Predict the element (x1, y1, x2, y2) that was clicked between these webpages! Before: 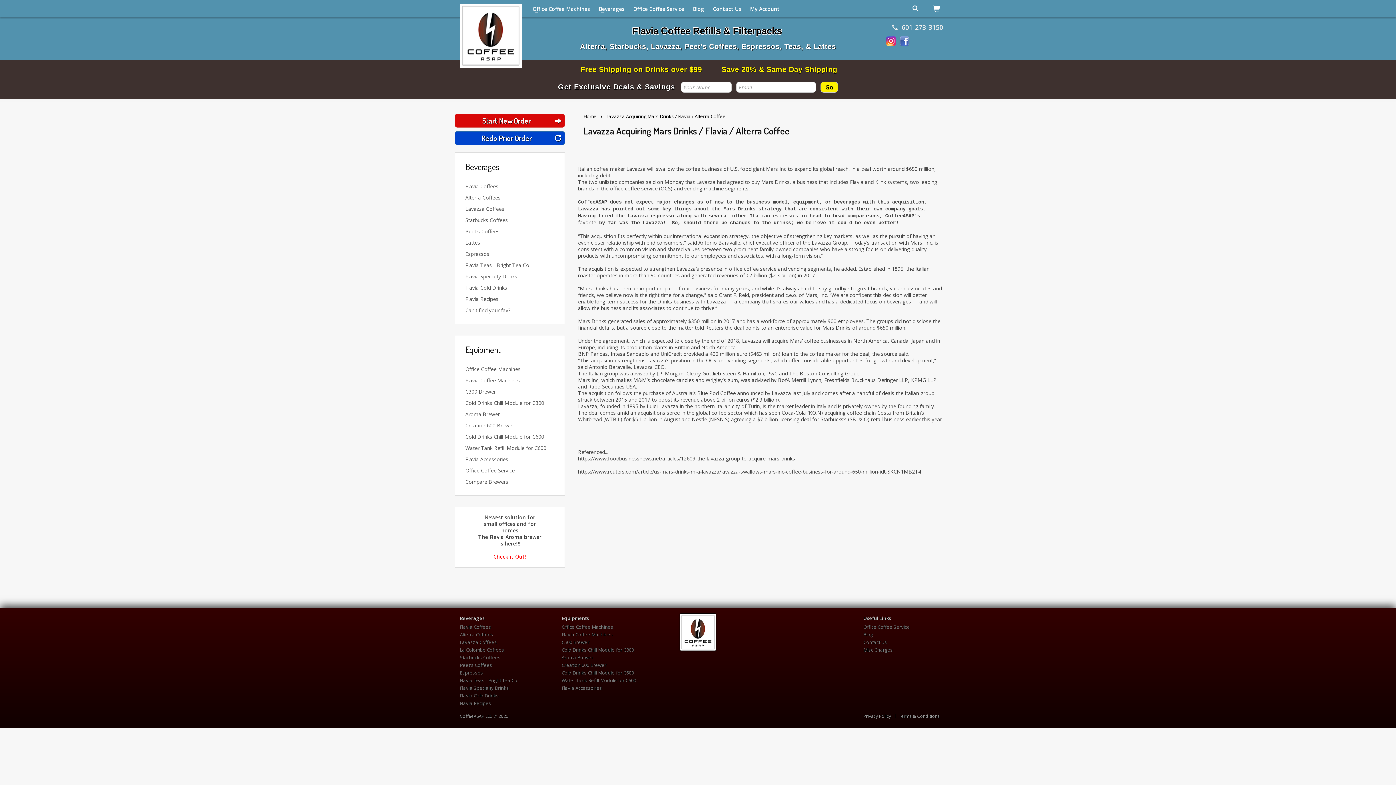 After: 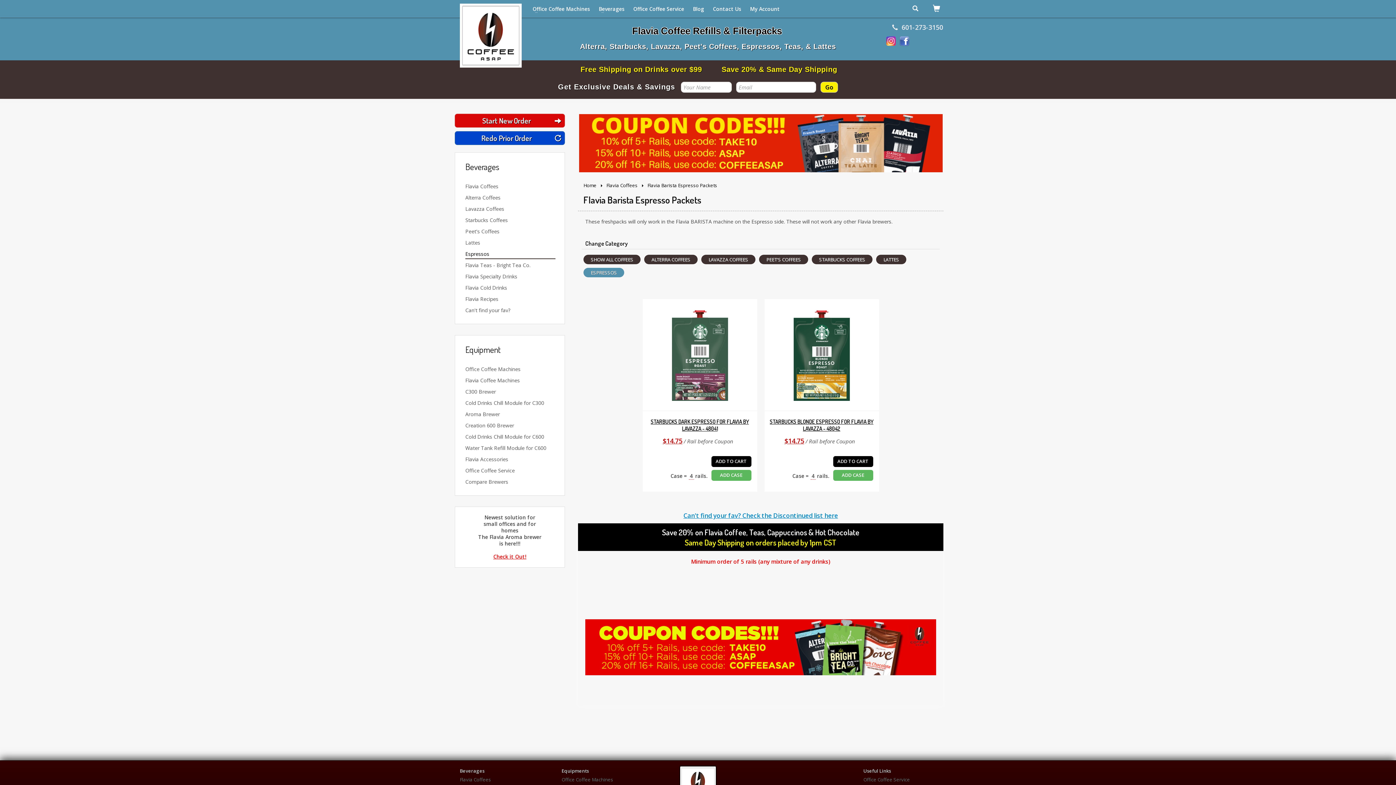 Action: bbox: (465, 249, 555, 258) label: Espressos